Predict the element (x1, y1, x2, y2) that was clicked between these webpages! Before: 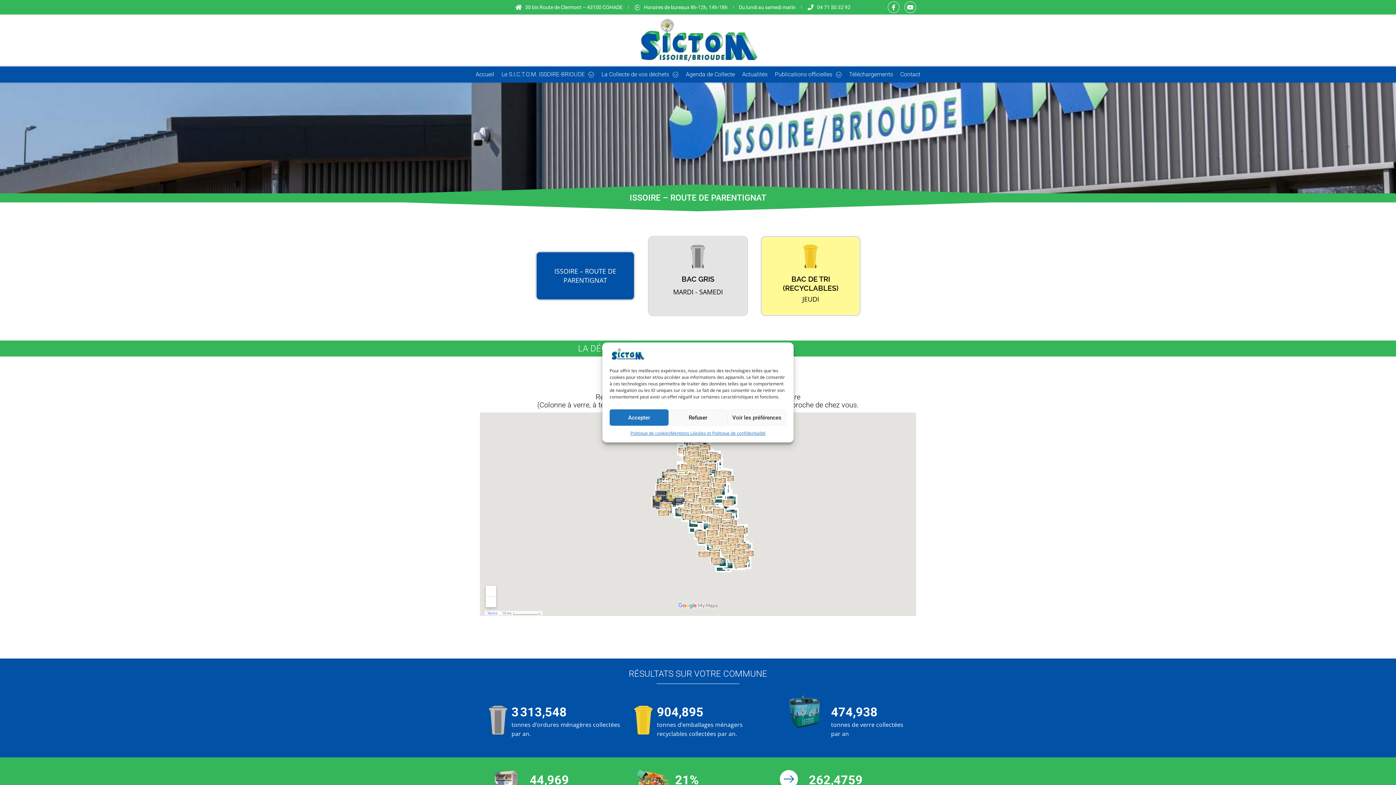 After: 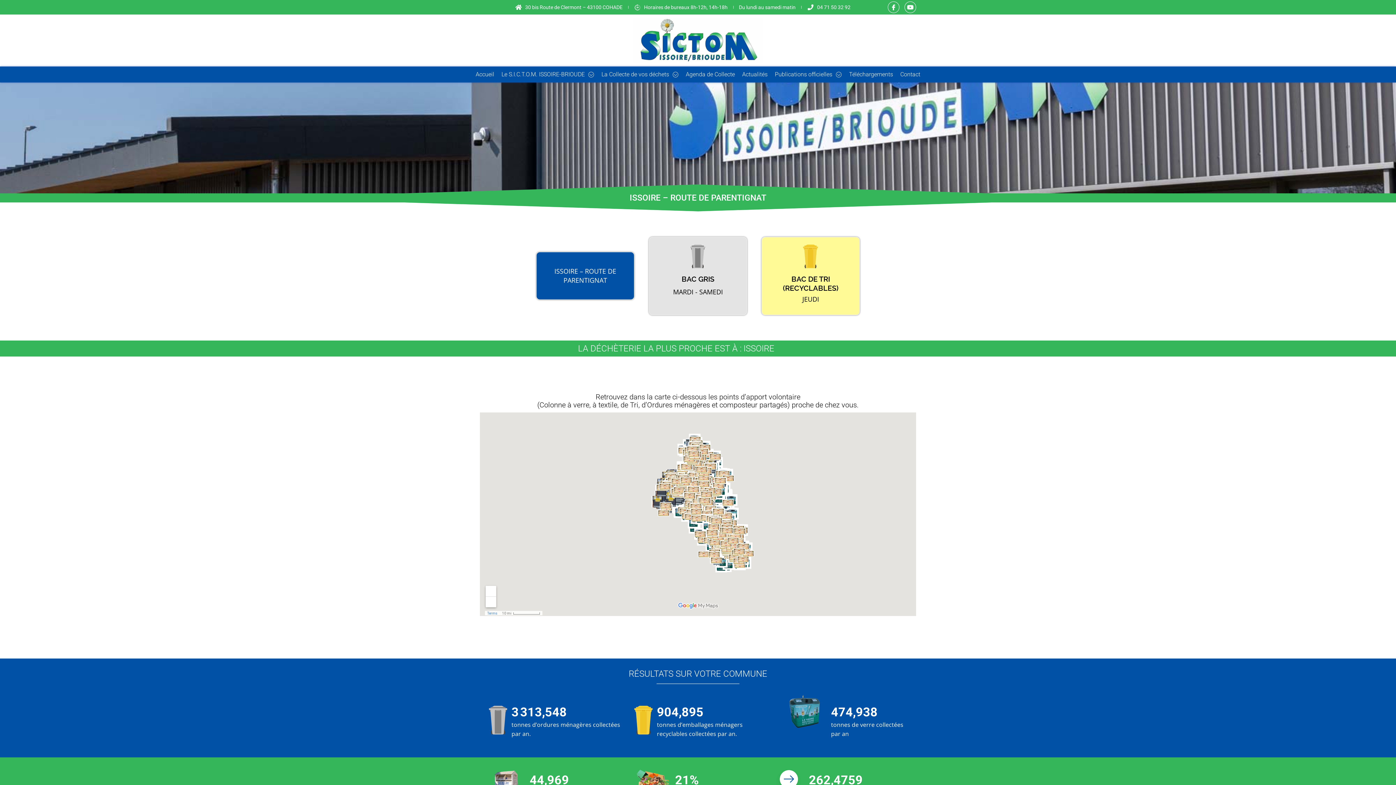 Action: label: Refuser bbox: (668, 409, 727, 426)